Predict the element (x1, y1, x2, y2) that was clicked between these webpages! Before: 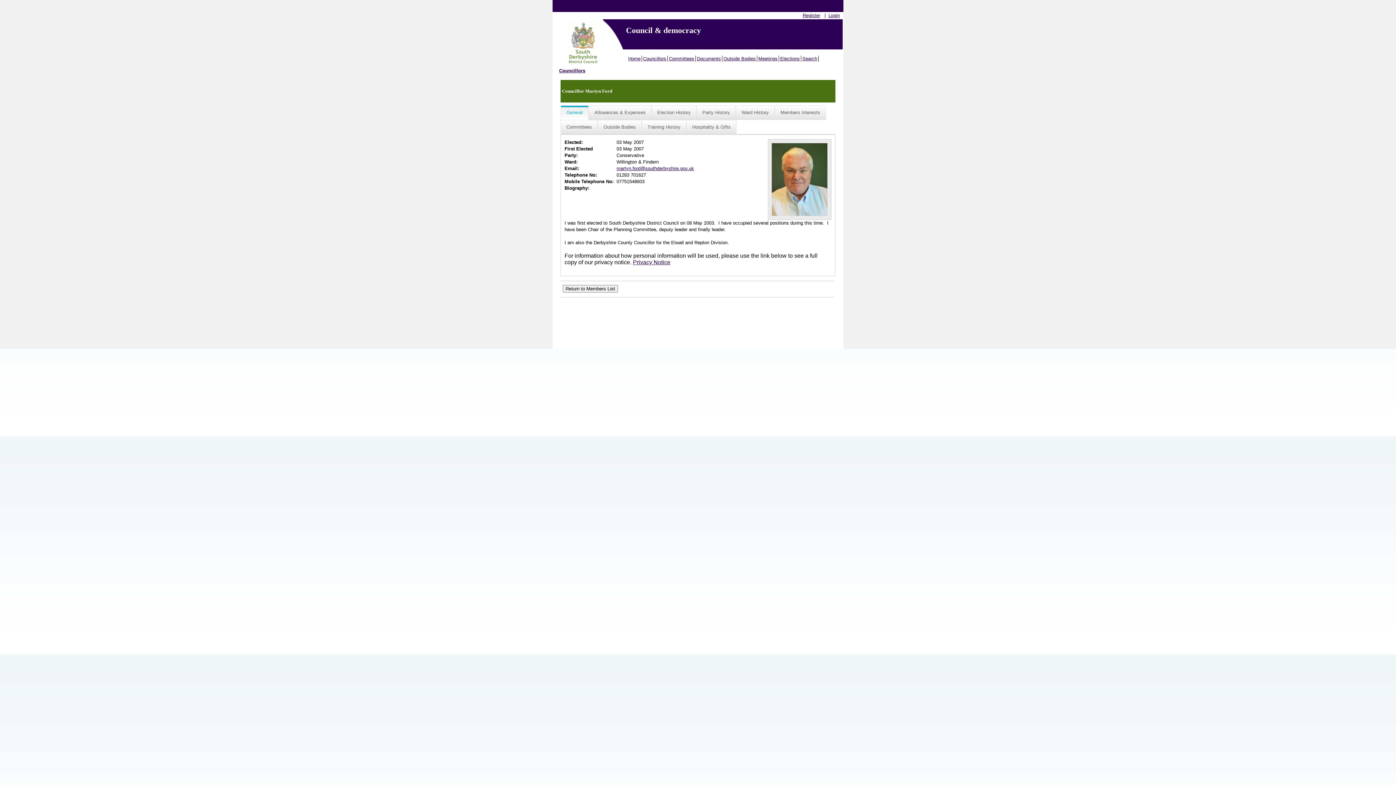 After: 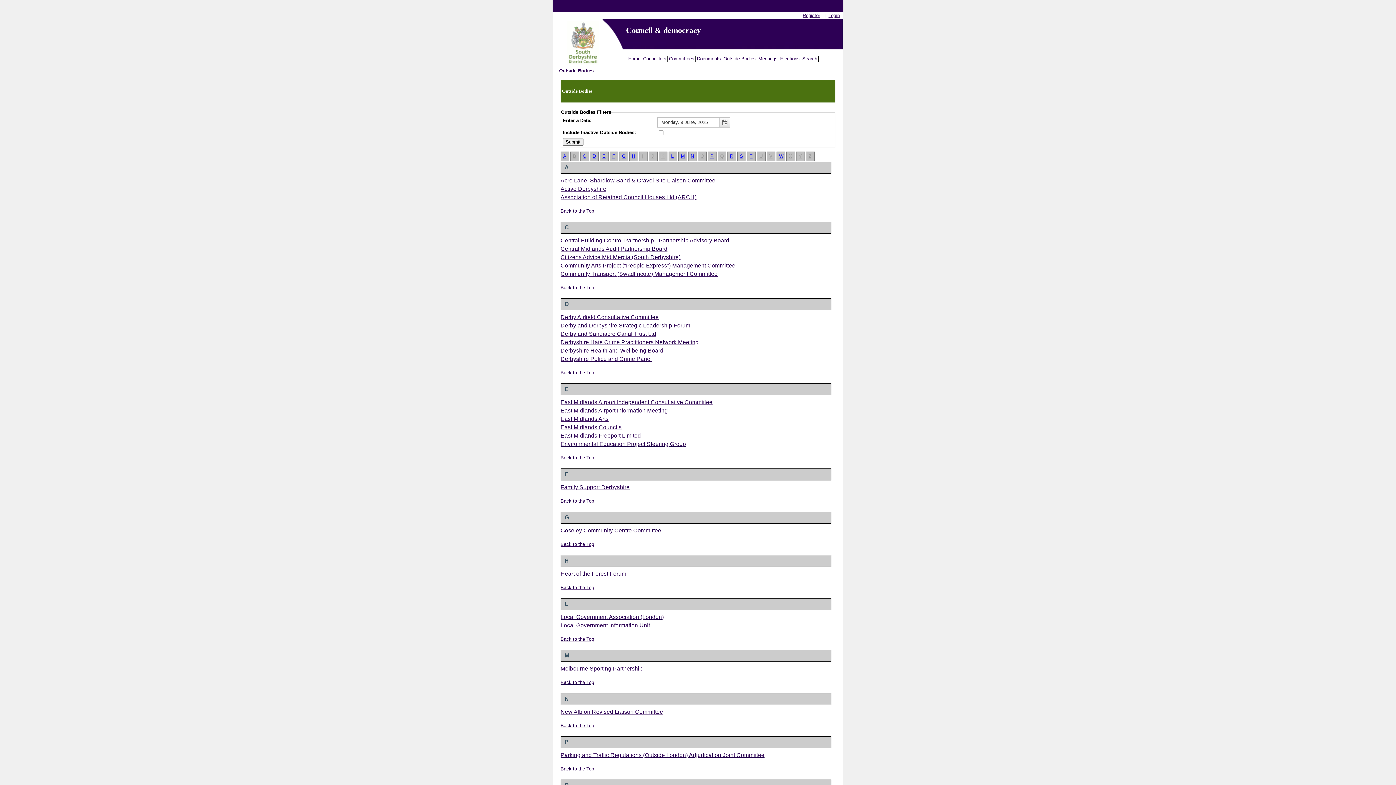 Action: label: Outside Bodies bbox: (722, 55, 757, 61)